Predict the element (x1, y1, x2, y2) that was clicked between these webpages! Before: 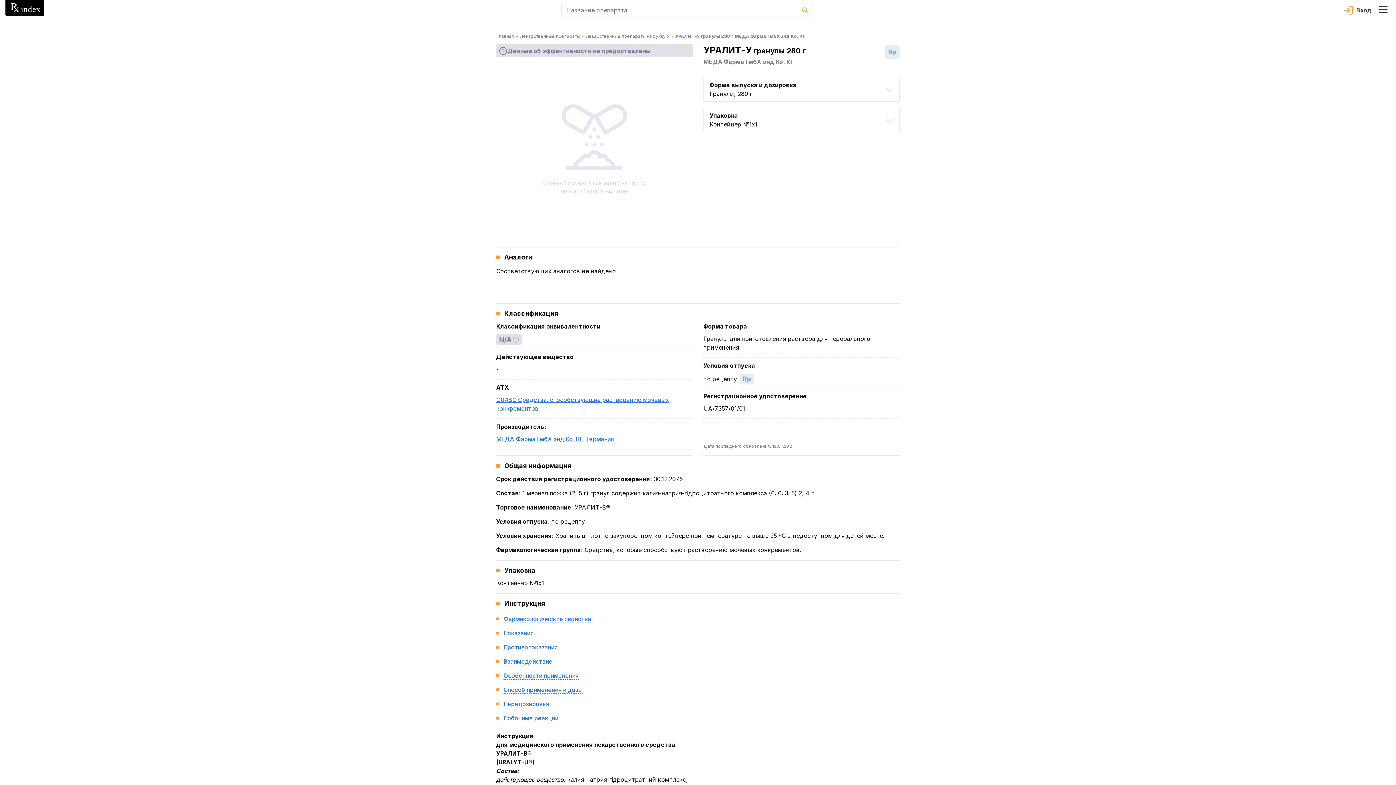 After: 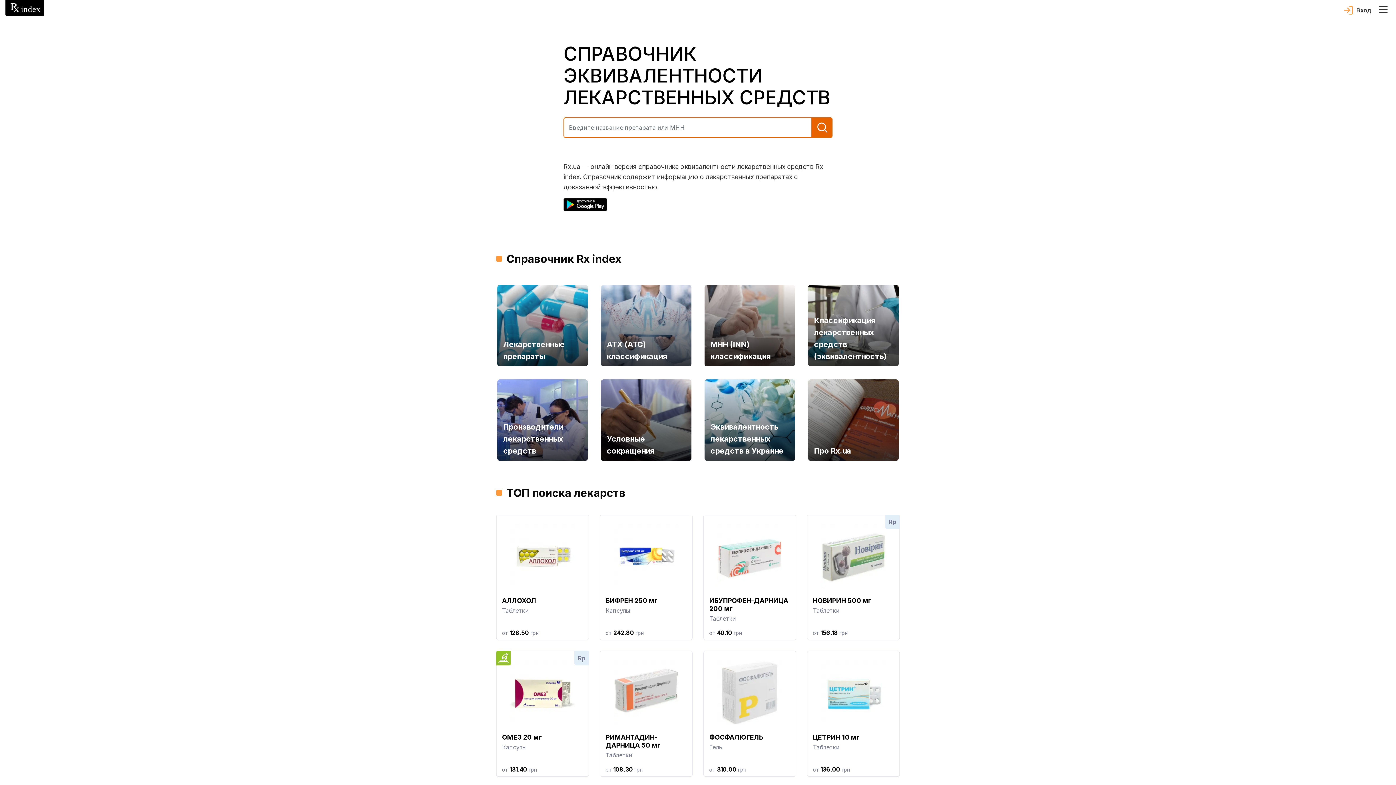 Action: bbox: (5, 10, 44, 17)